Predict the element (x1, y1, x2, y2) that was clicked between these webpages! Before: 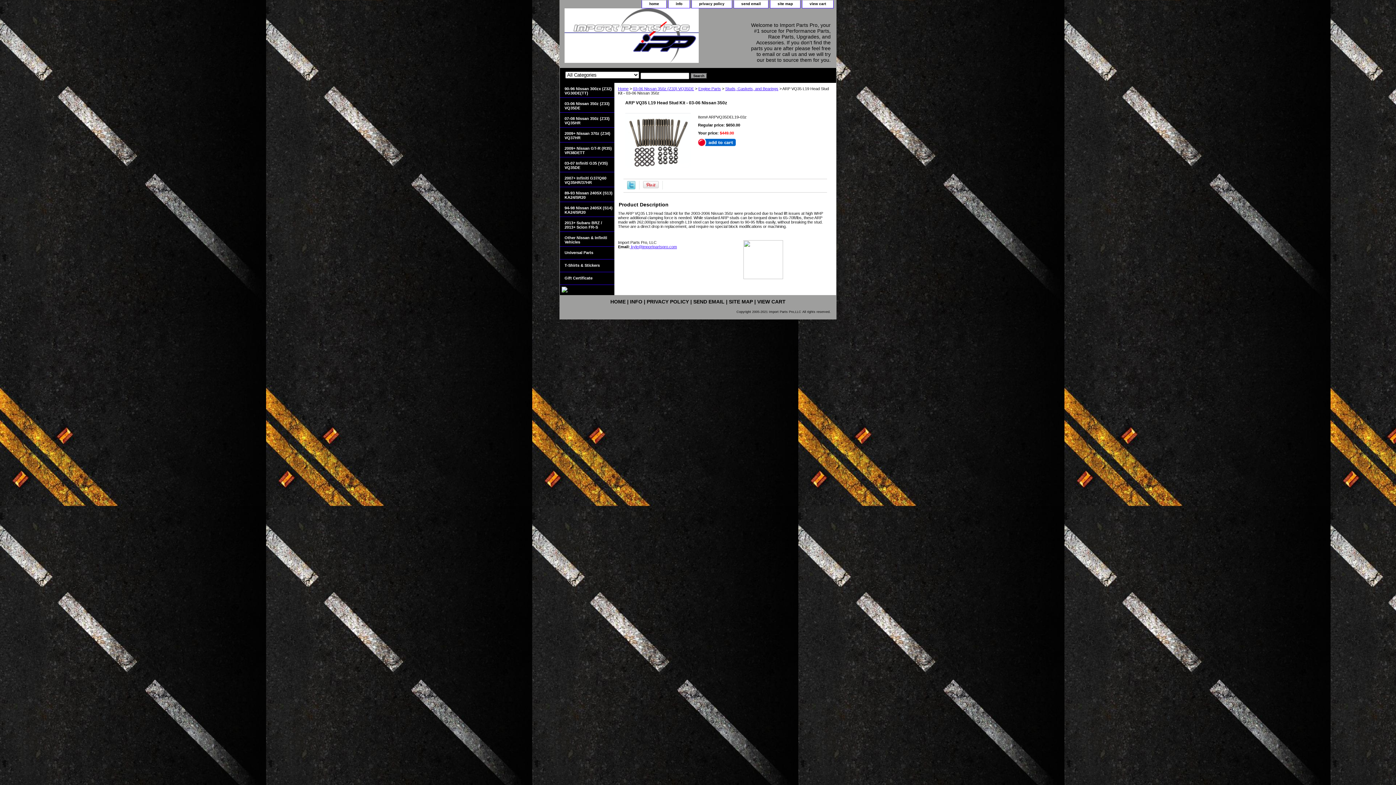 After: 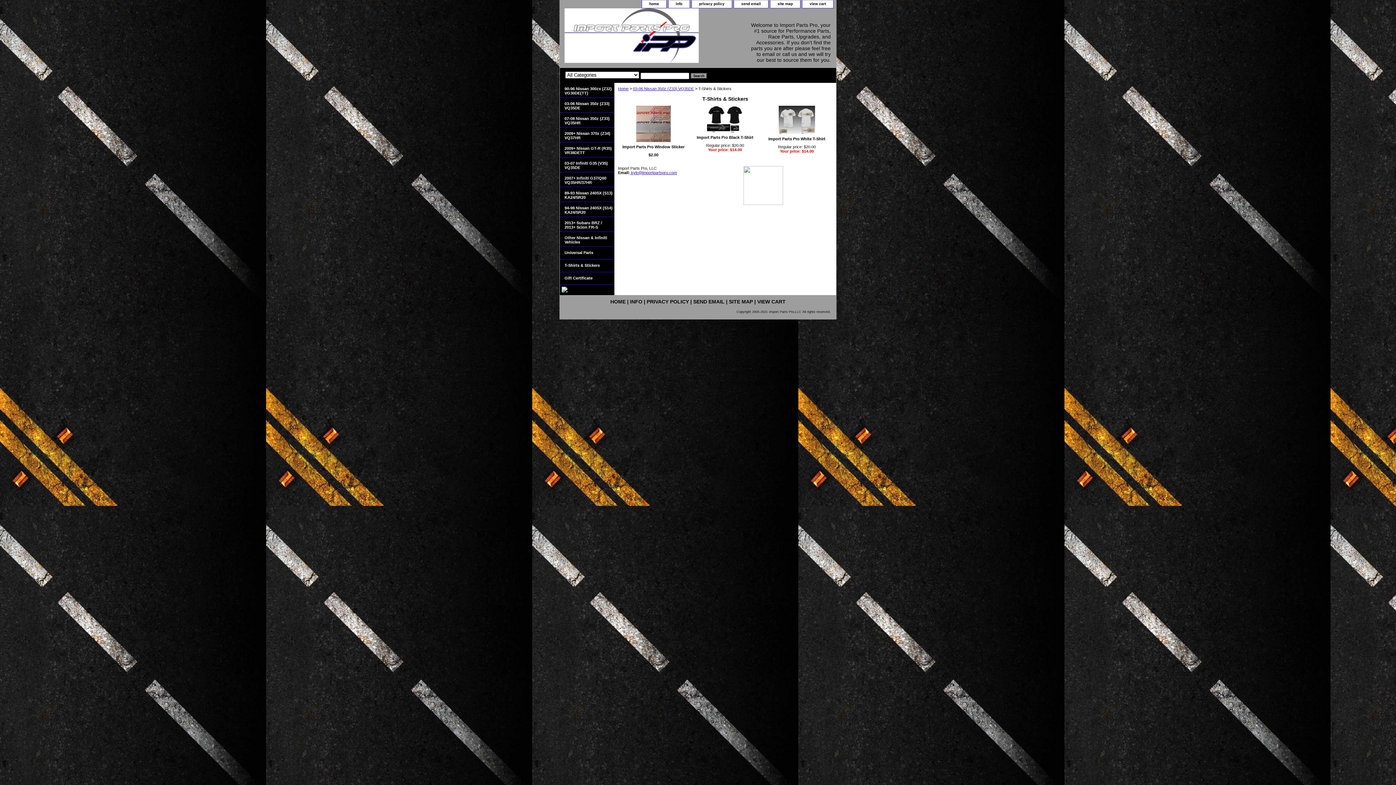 Action: bbox: (560, 259, 614, 272) label: T-Shirts & Stickers